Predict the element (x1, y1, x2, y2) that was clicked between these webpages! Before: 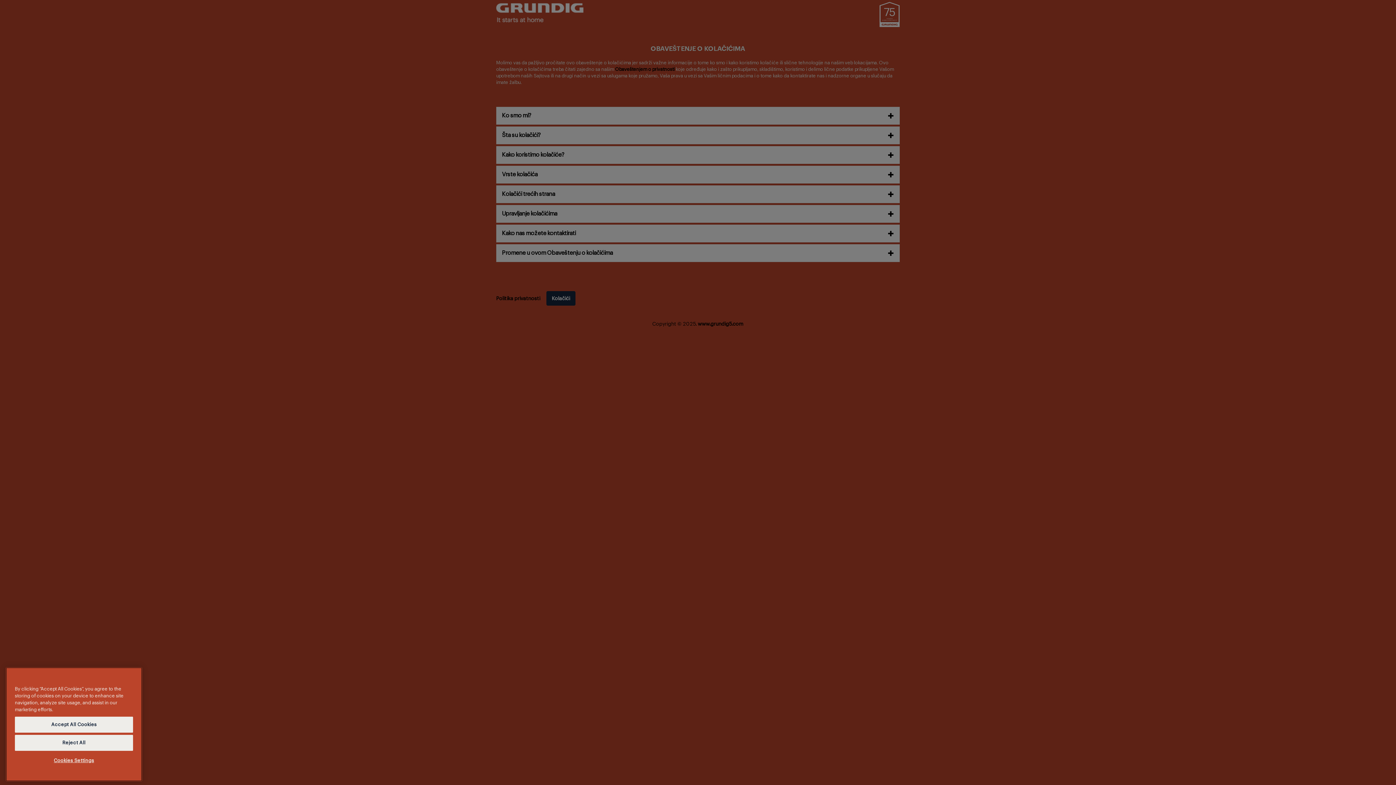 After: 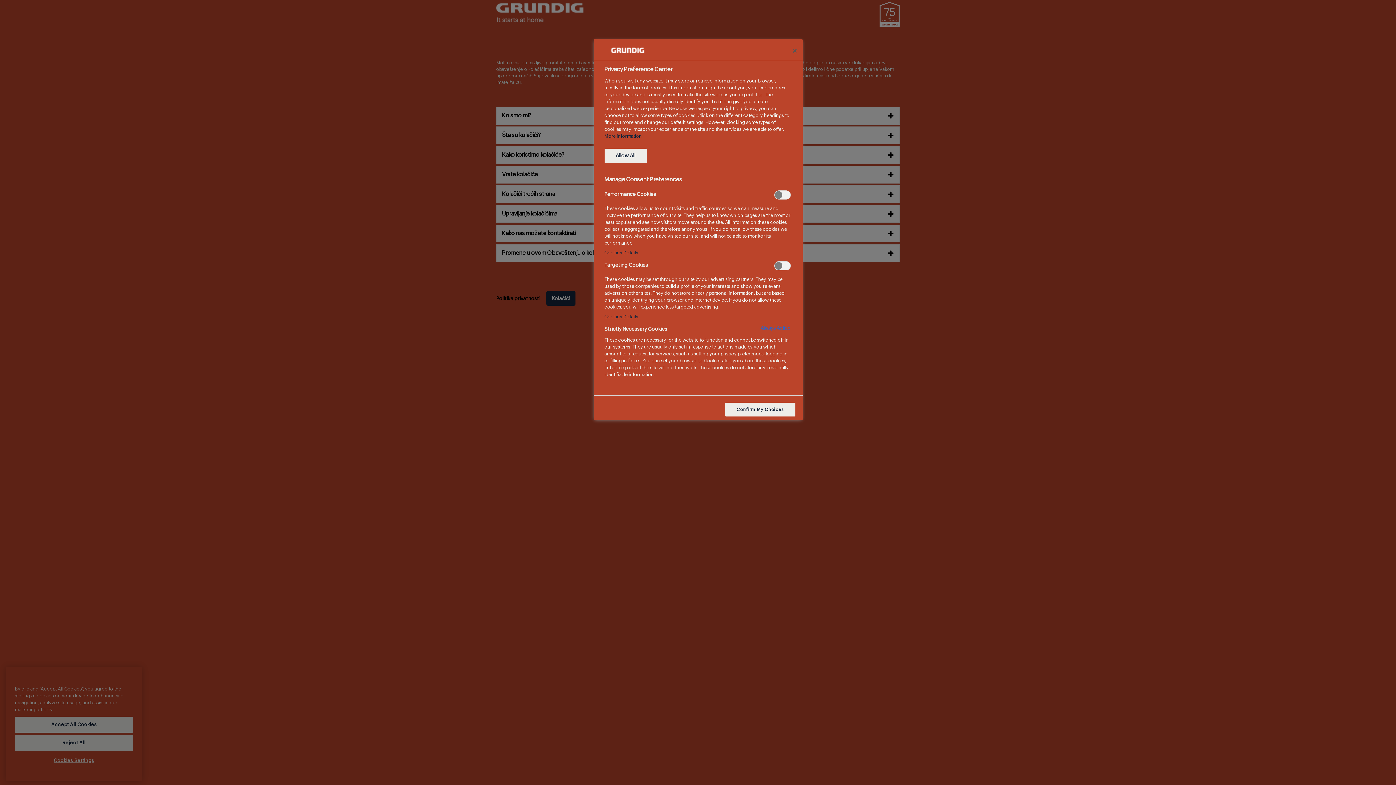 Action: bbox: (14, 766, 133, 782) label: Cookies Settings